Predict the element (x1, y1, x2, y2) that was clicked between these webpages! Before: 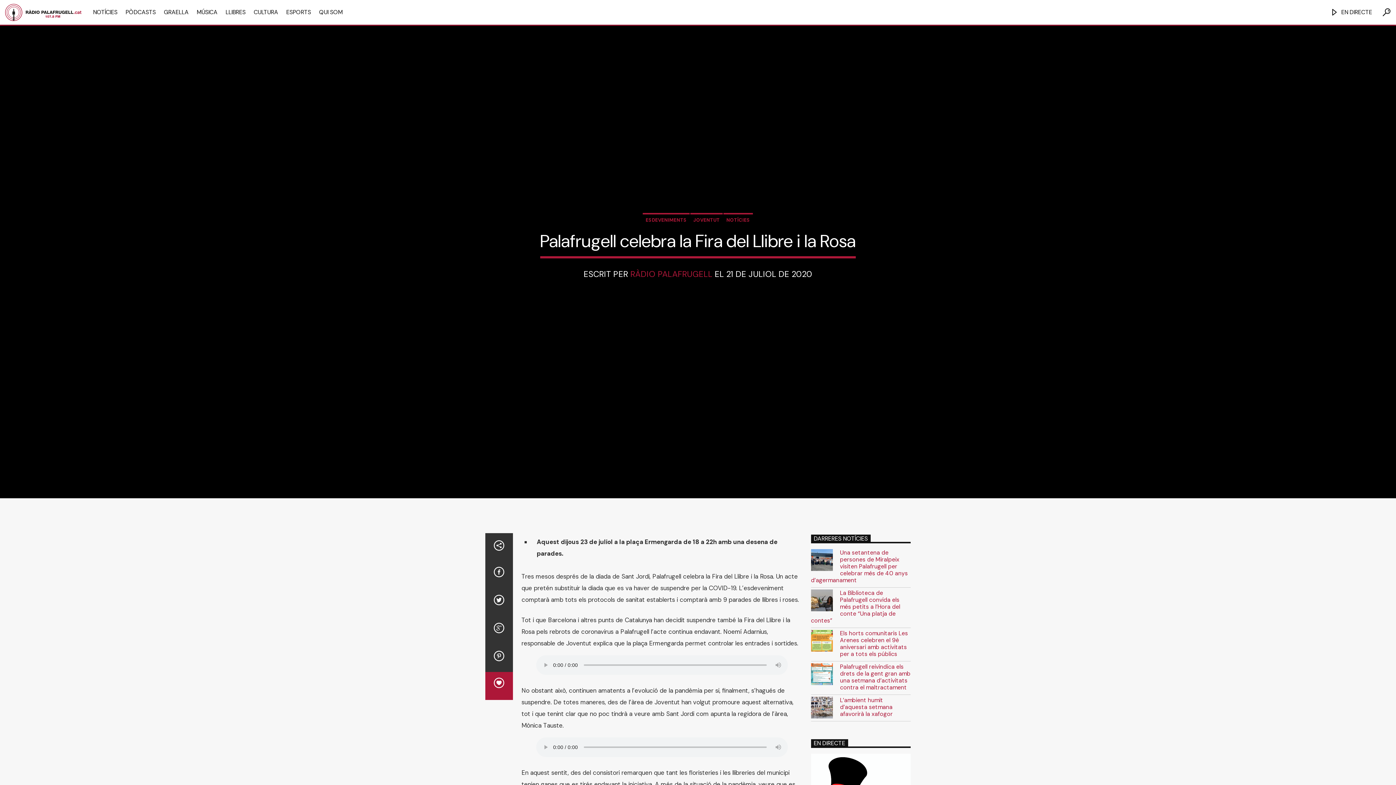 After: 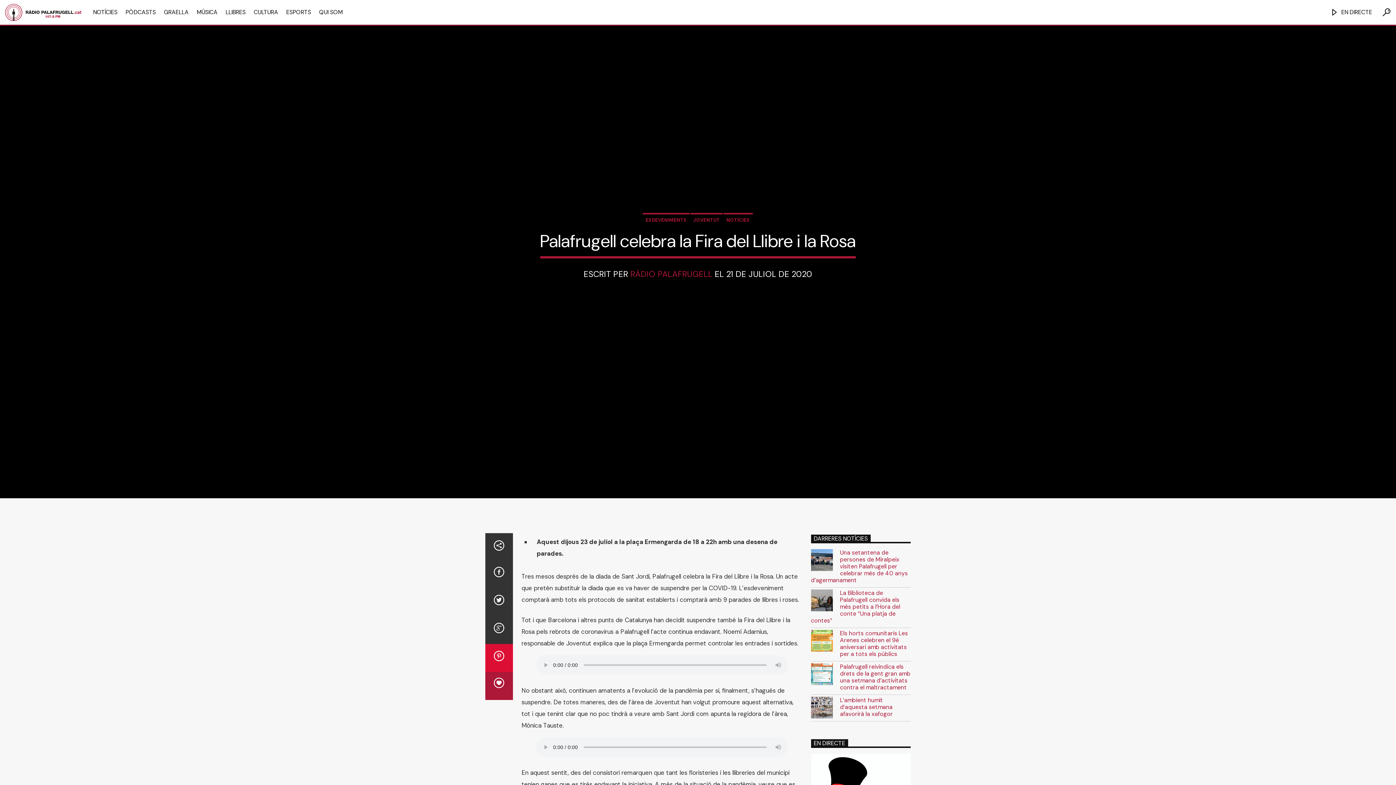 Action: bbox: (485, 644, 512, 672)